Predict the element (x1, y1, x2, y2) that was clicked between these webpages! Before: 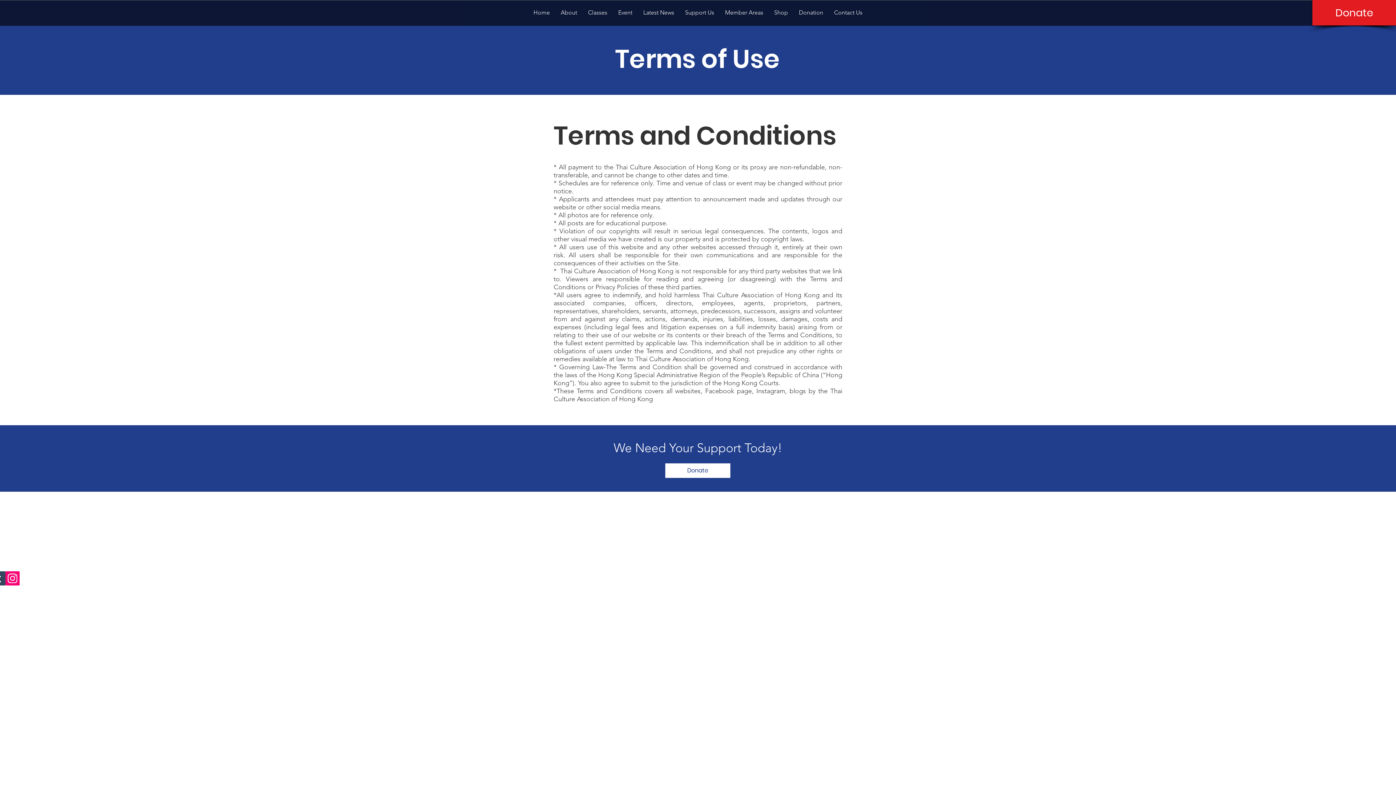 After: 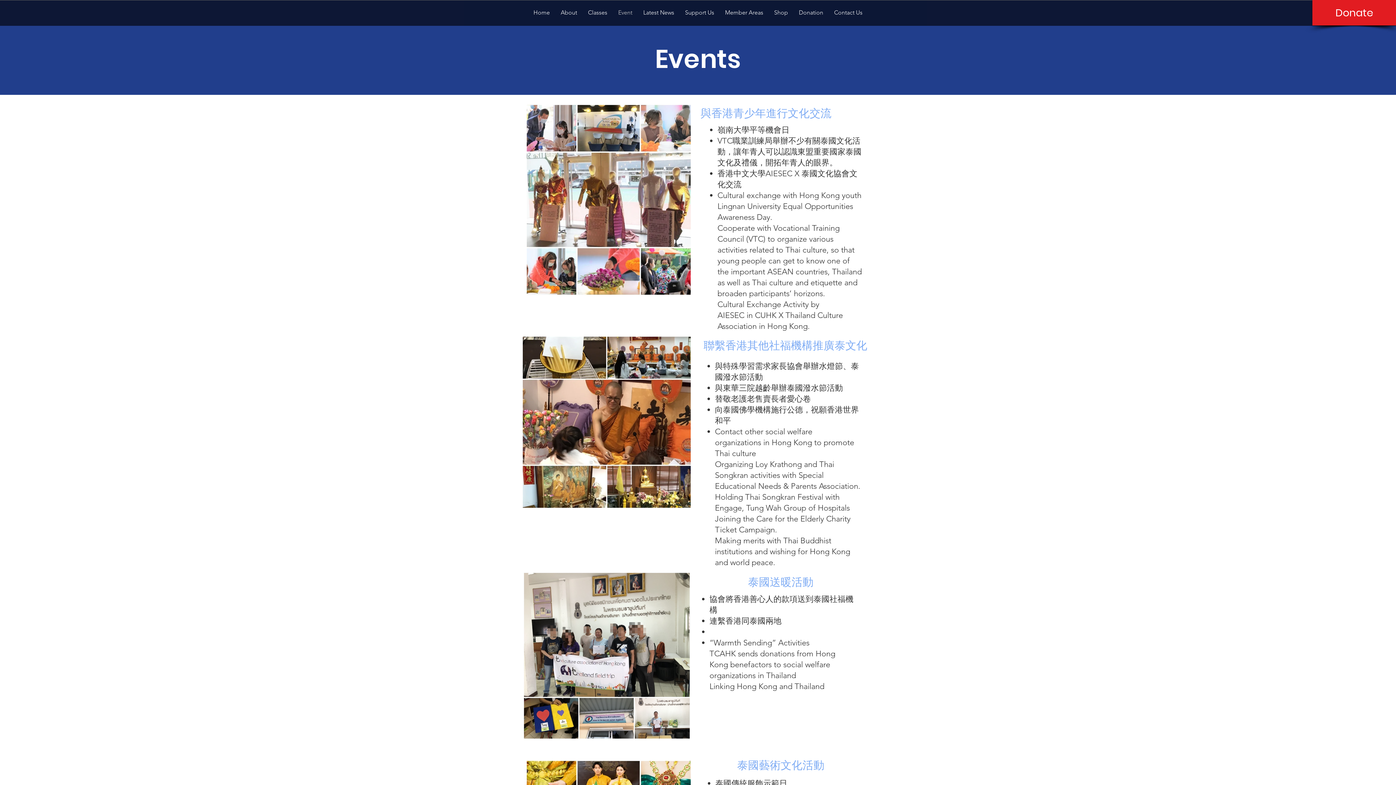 Action: bbox: (612, 4, 638, 20) label: Event